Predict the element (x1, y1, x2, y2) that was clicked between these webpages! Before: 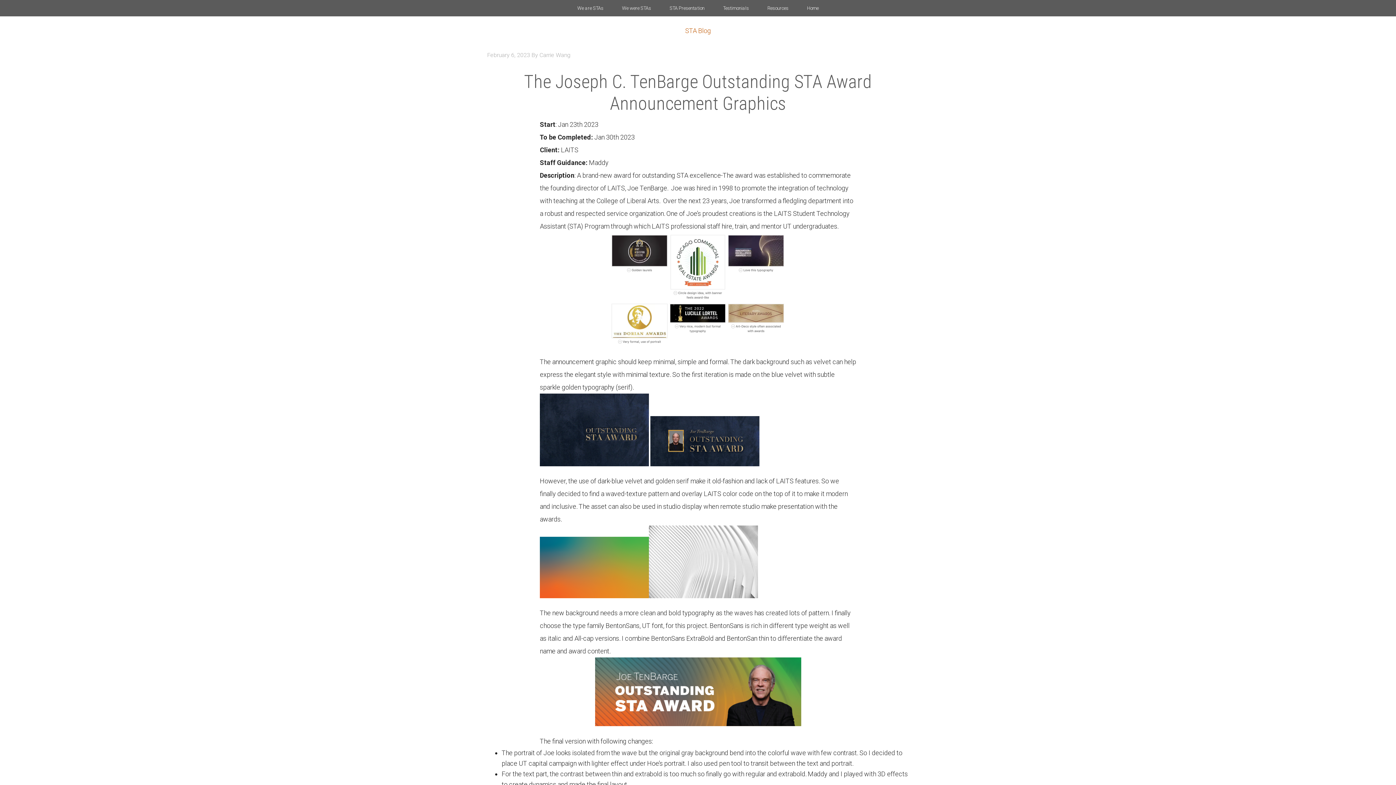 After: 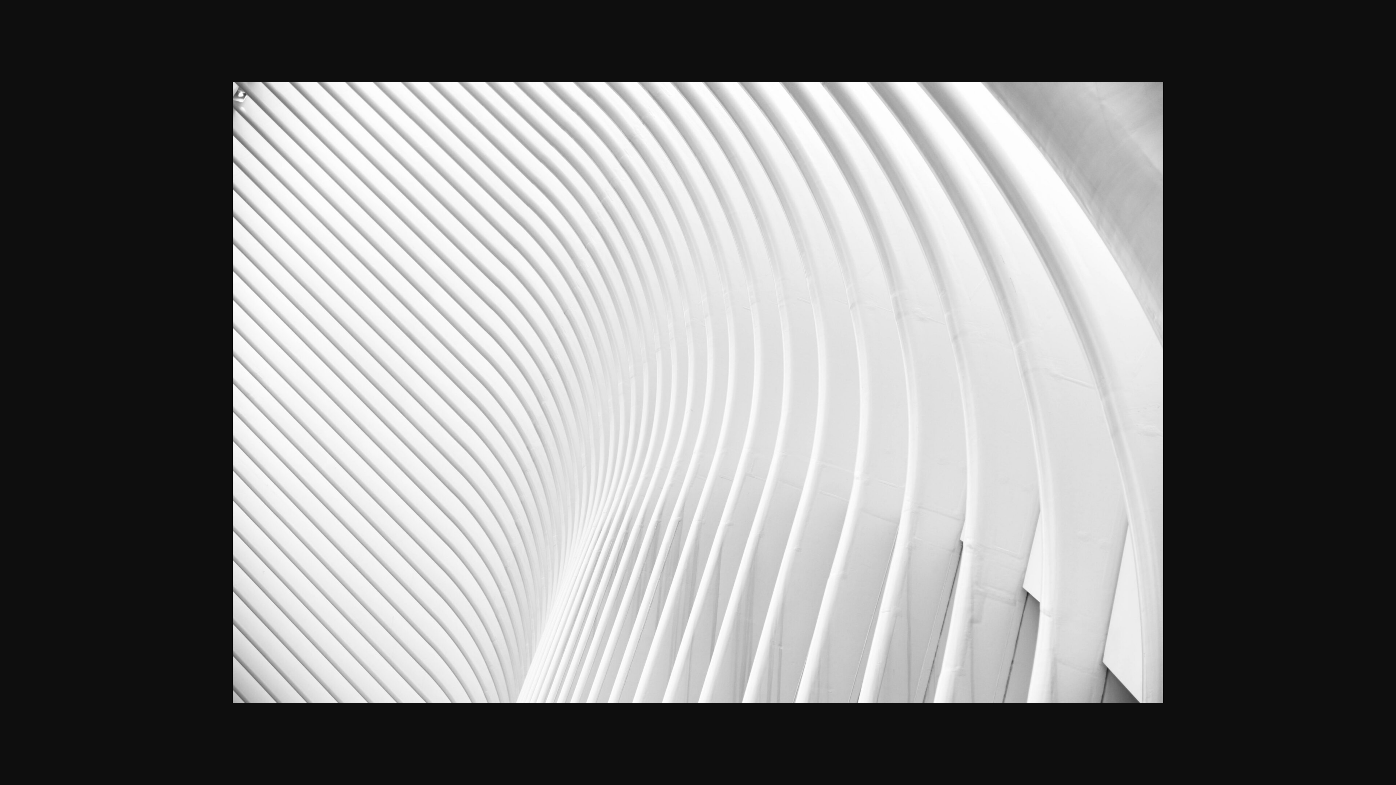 Action: bbox: (649, 596, 758, 604)